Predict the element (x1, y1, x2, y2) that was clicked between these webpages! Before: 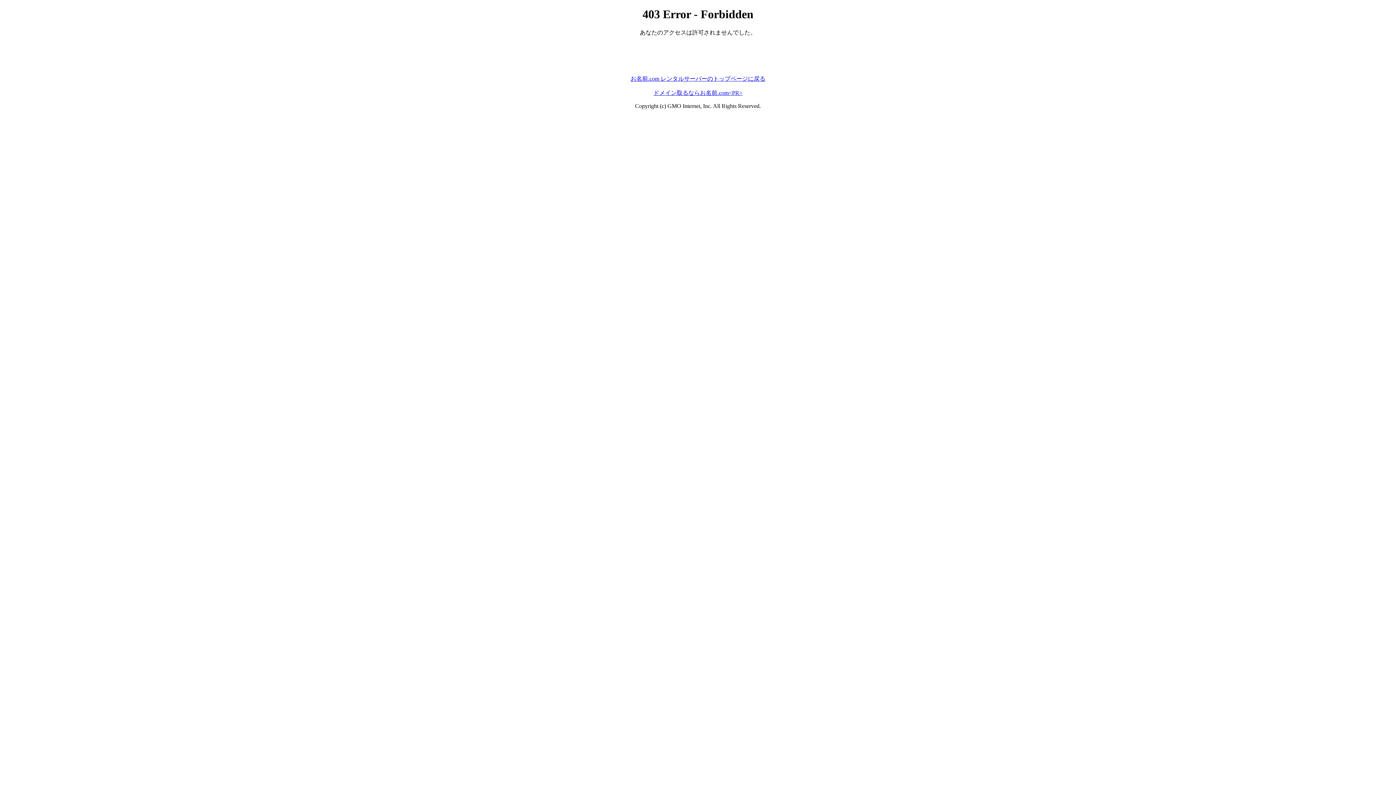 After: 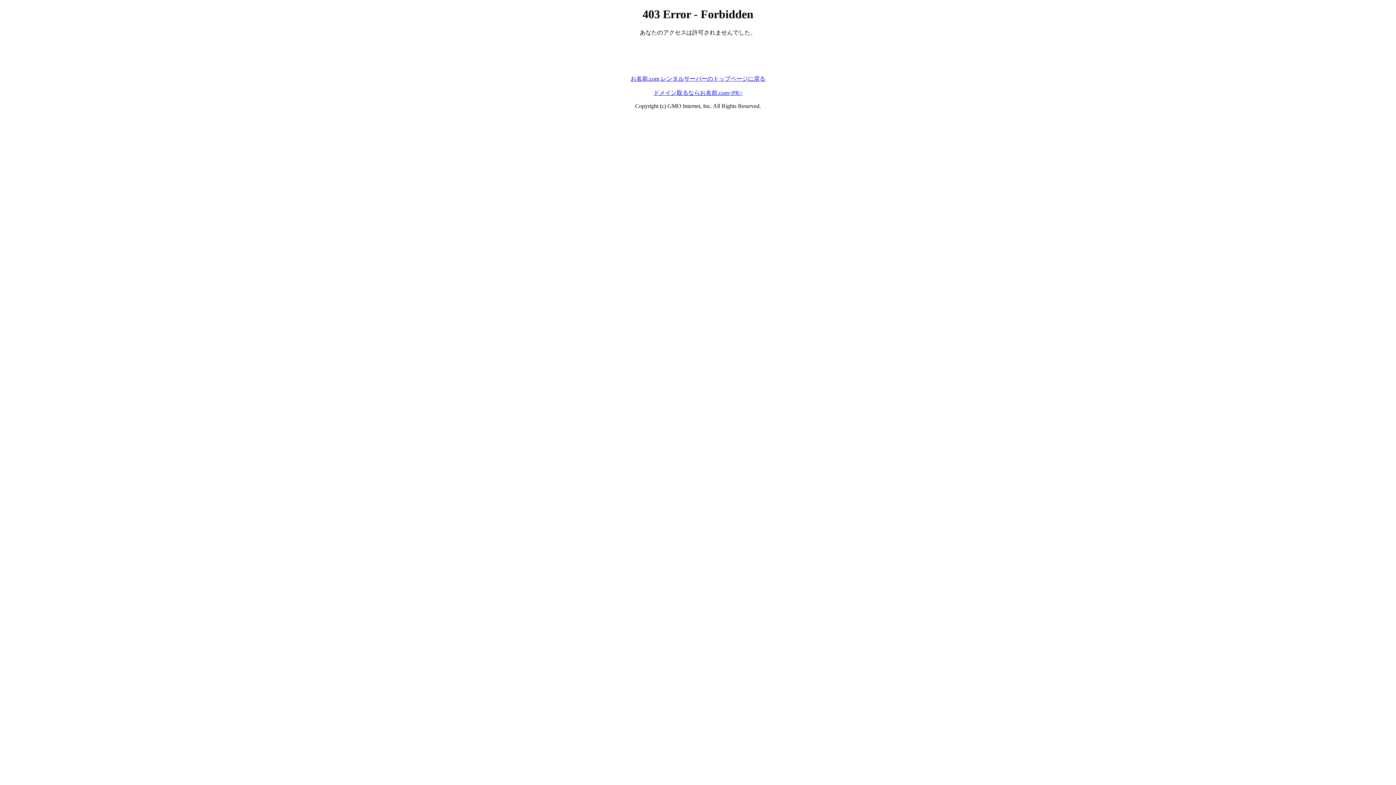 Action: bbox: (630, 75, 765, 81) label: お名前.com レンタルサーバーのトップページに戻る